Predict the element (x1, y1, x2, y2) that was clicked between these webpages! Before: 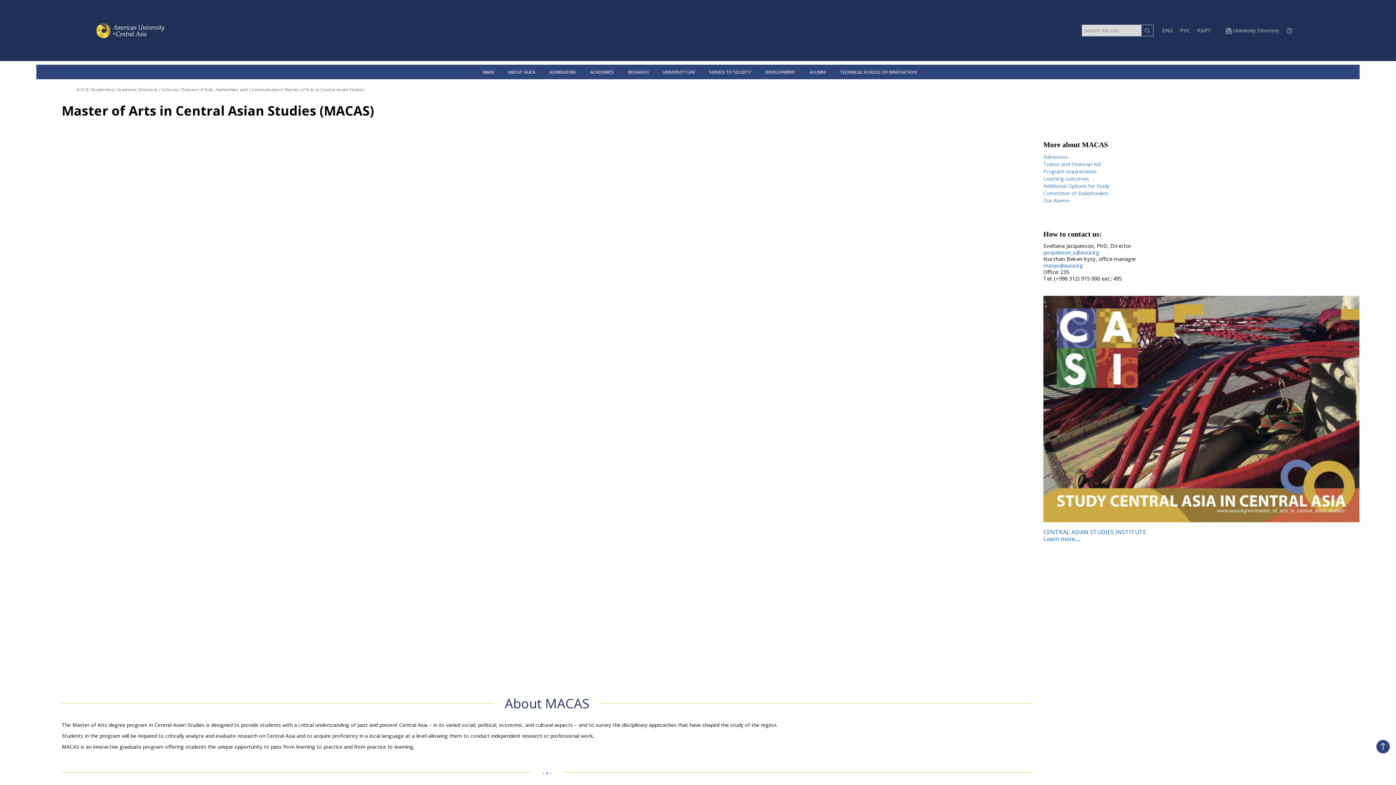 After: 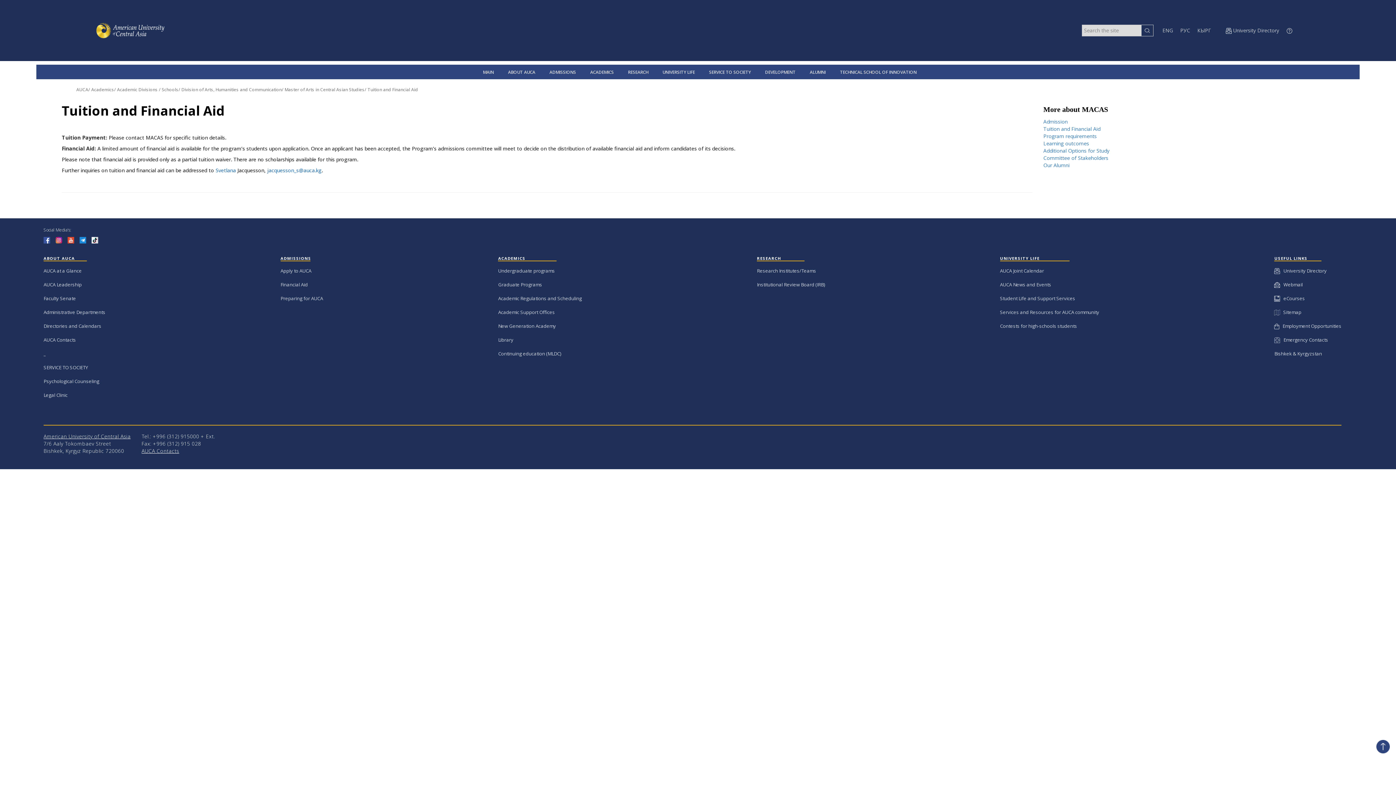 Action: label: Tuition and Financial Aid bbox: (1043, 160, 1100, 167)